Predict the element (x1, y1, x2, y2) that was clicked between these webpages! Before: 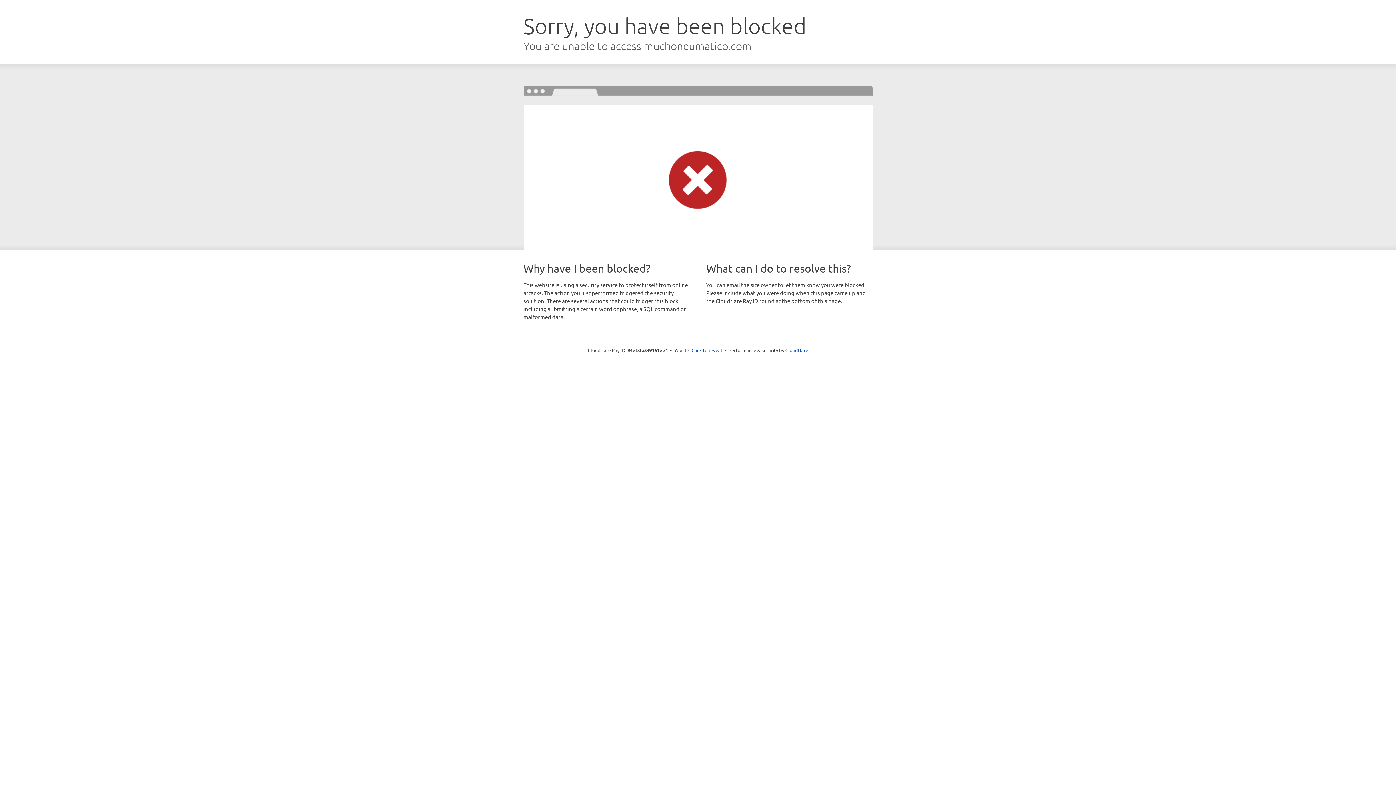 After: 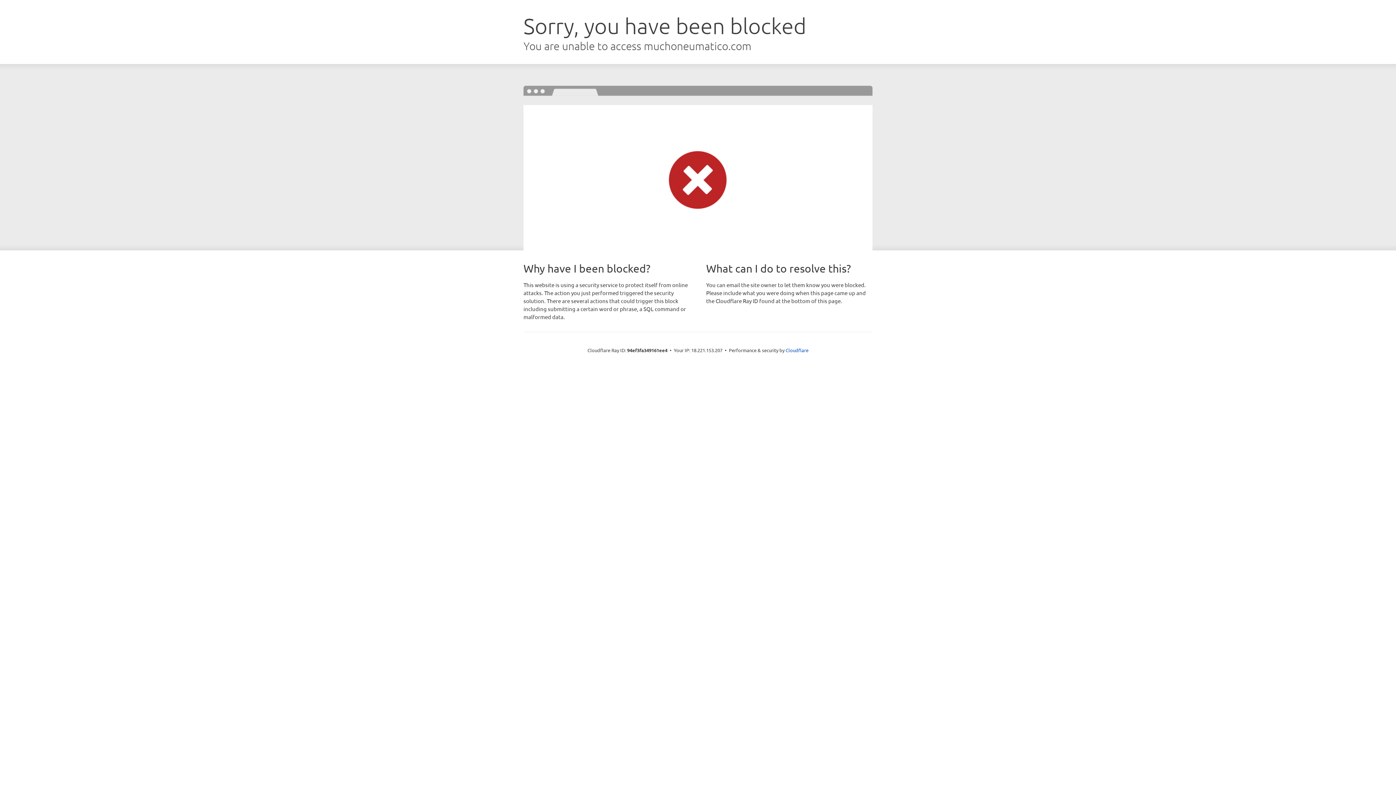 Action: bbox: (691, 346, 722, 353) label: Click to reveal